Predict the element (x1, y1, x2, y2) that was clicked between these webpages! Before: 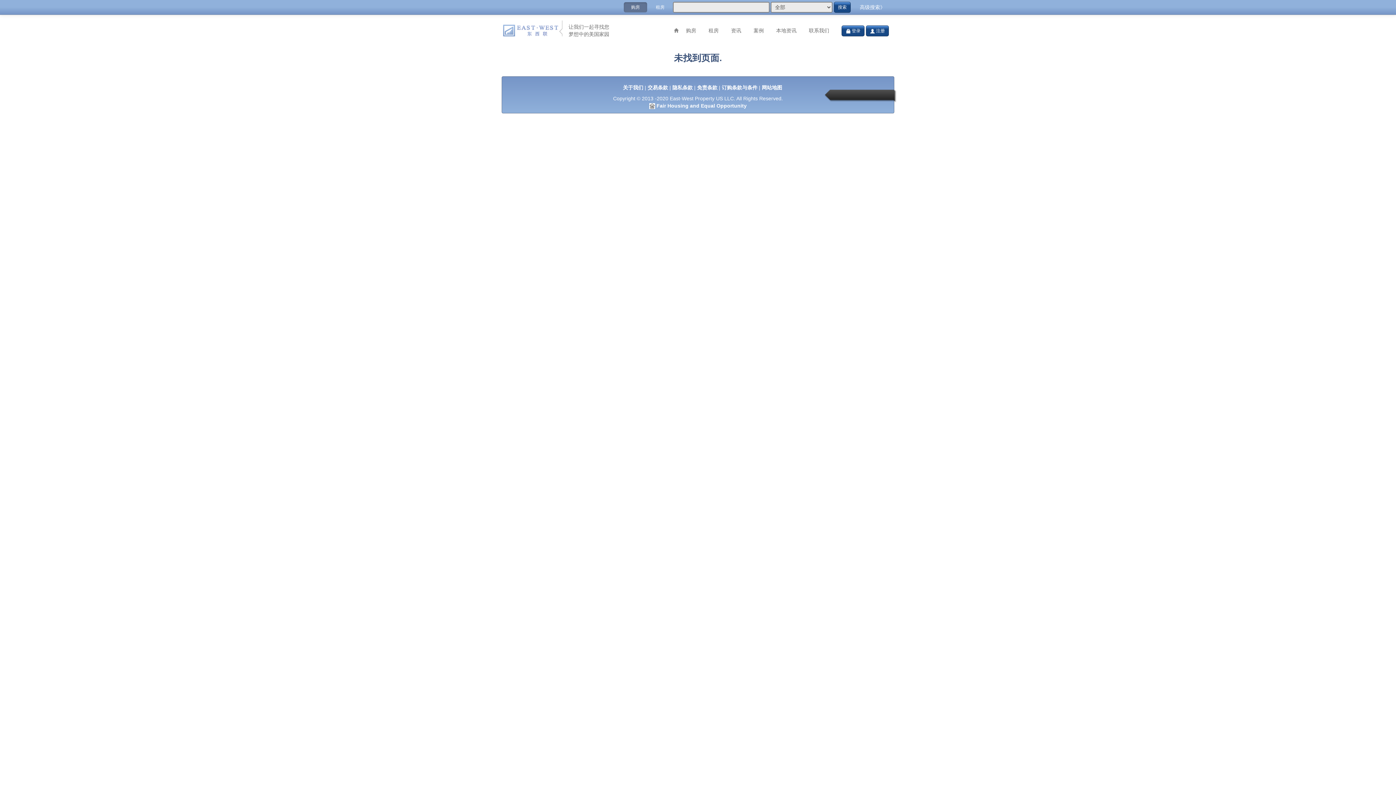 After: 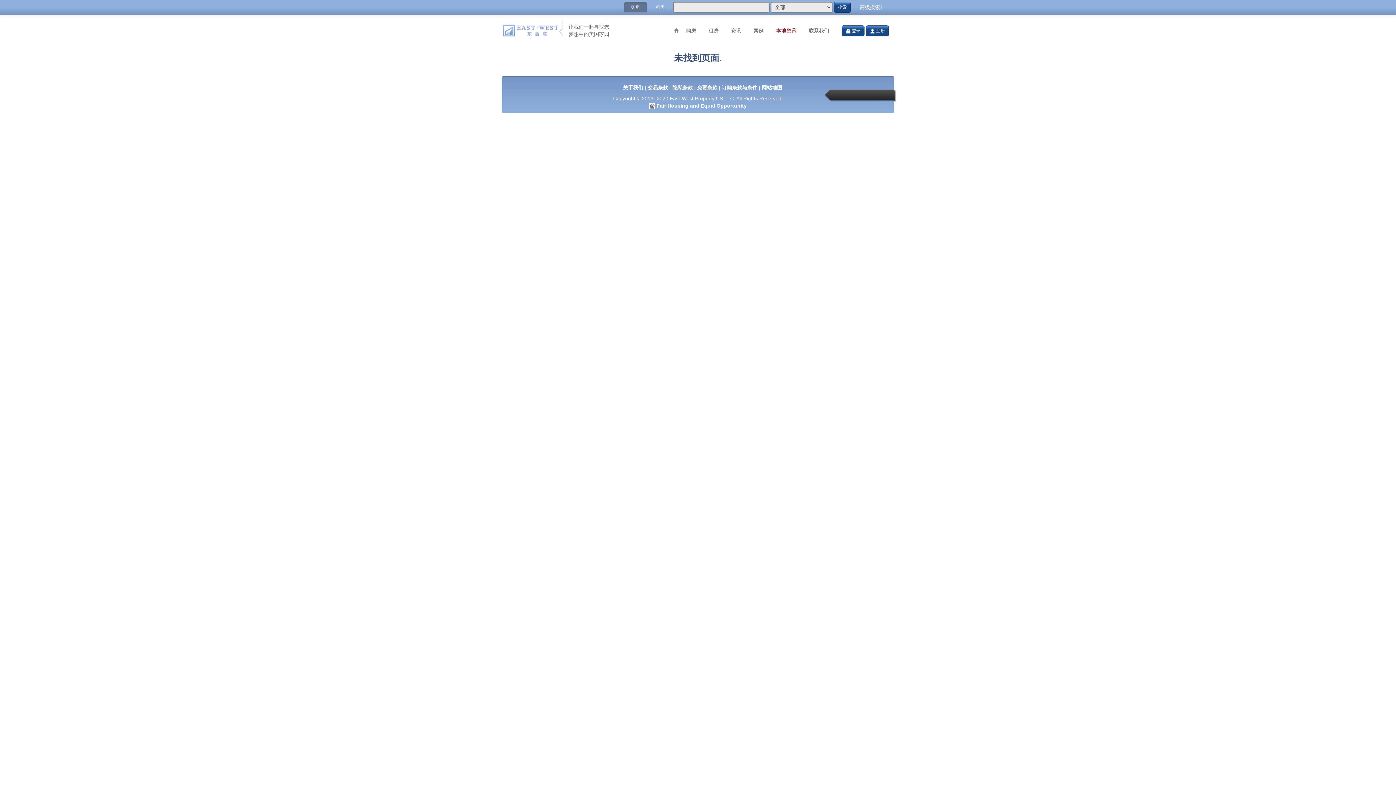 Action: label: 本地资讯 bbox: (776, 27, 796, 33)